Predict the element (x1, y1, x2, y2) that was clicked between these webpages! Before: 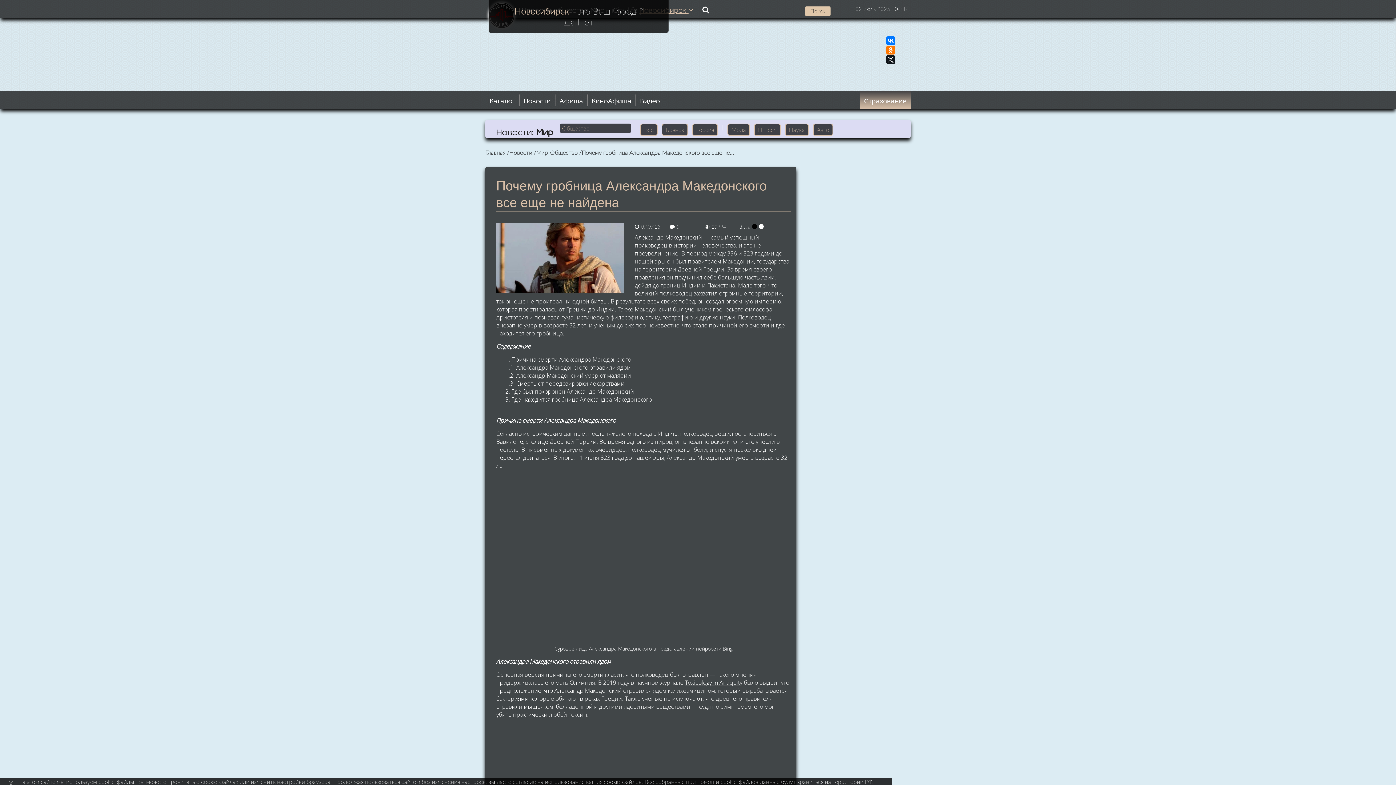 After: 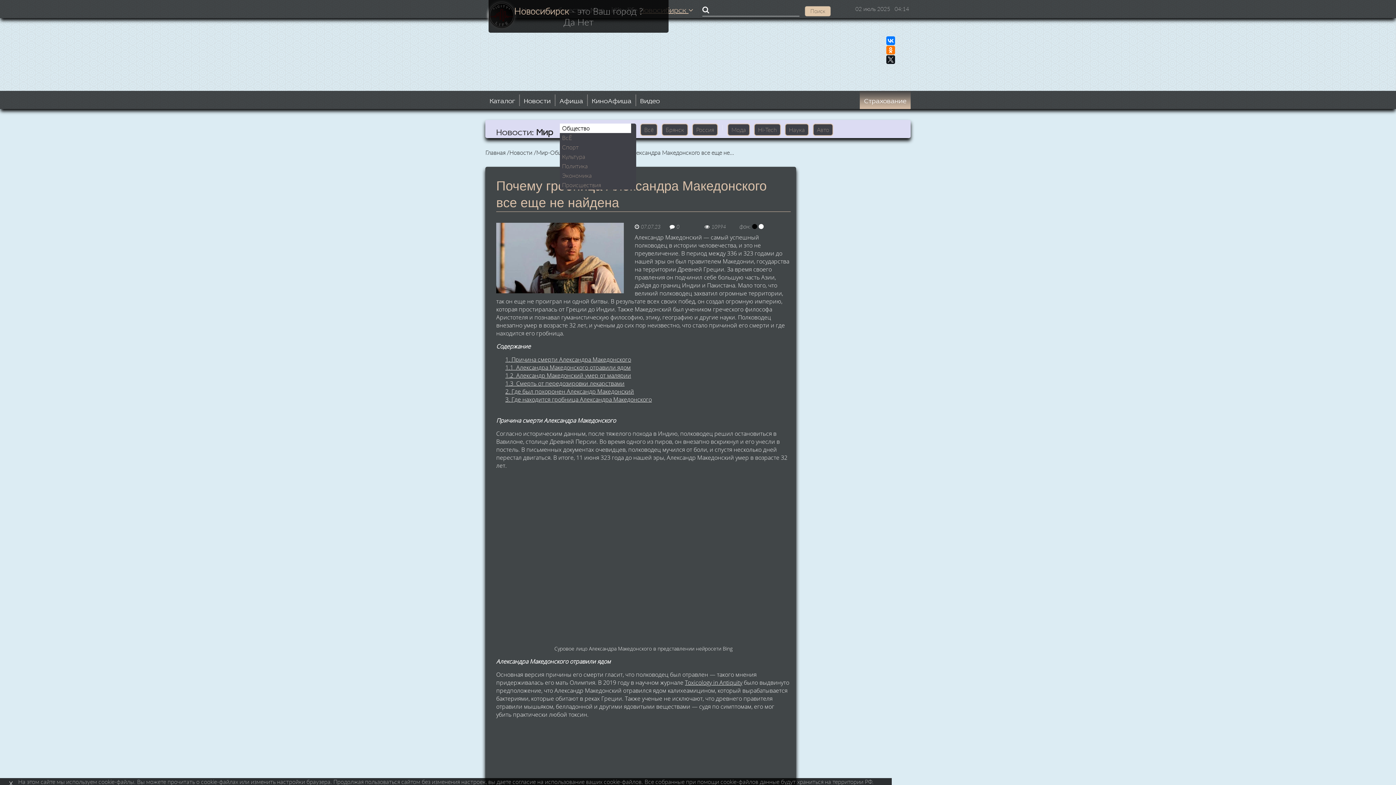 Action: label: Общество bbox: (560, 123, 631, 133)